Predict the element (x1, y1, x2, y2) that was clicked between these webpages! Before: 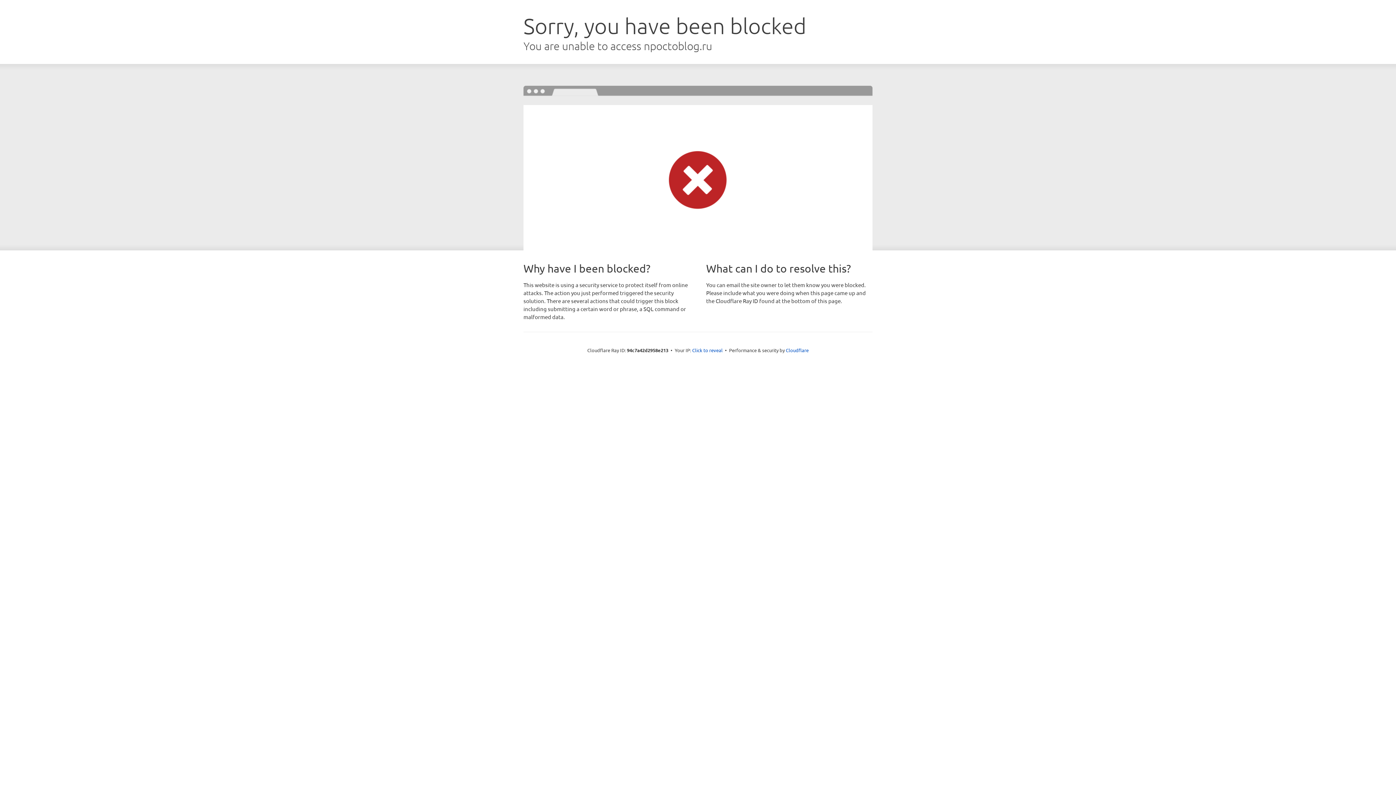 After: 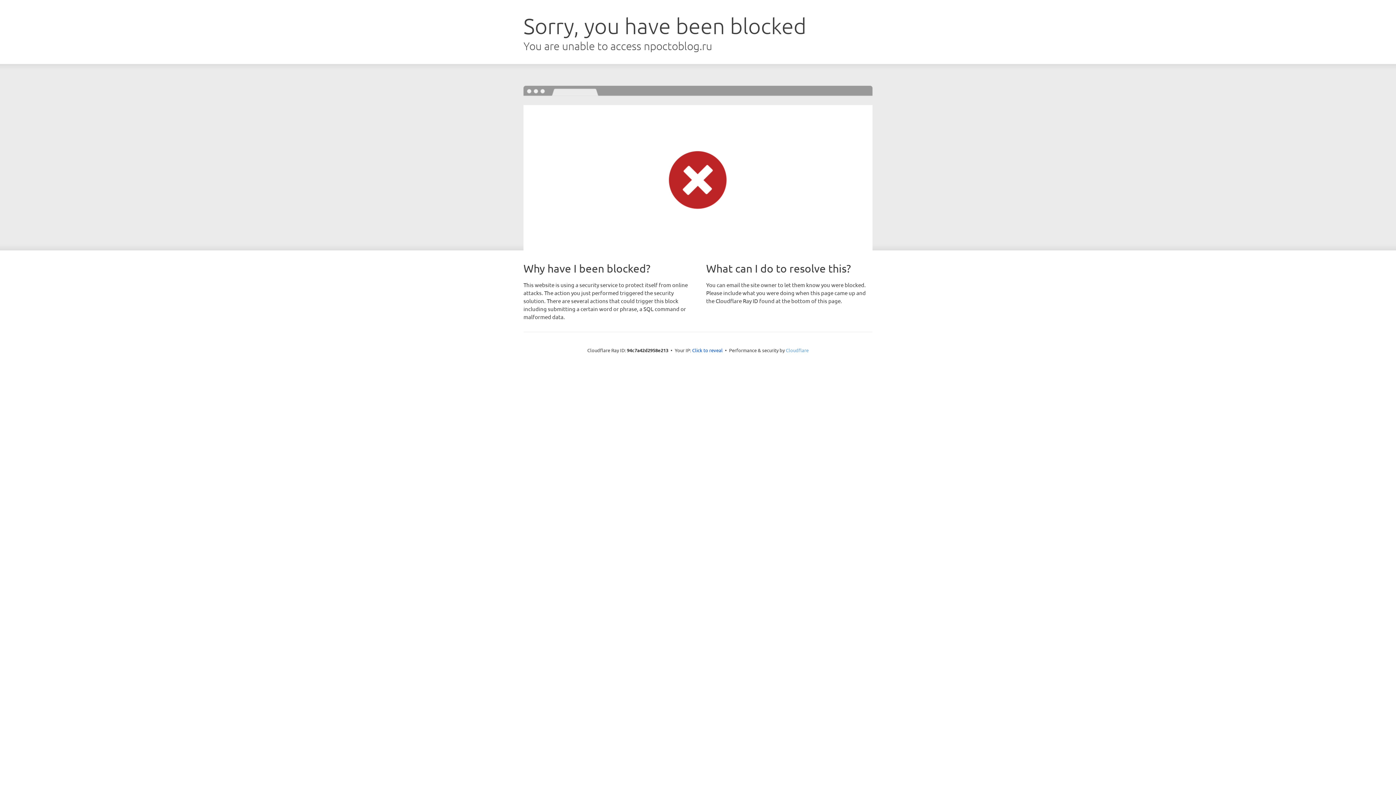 Action: bbox: (786, 347, 808, 353) label: Cloudflare